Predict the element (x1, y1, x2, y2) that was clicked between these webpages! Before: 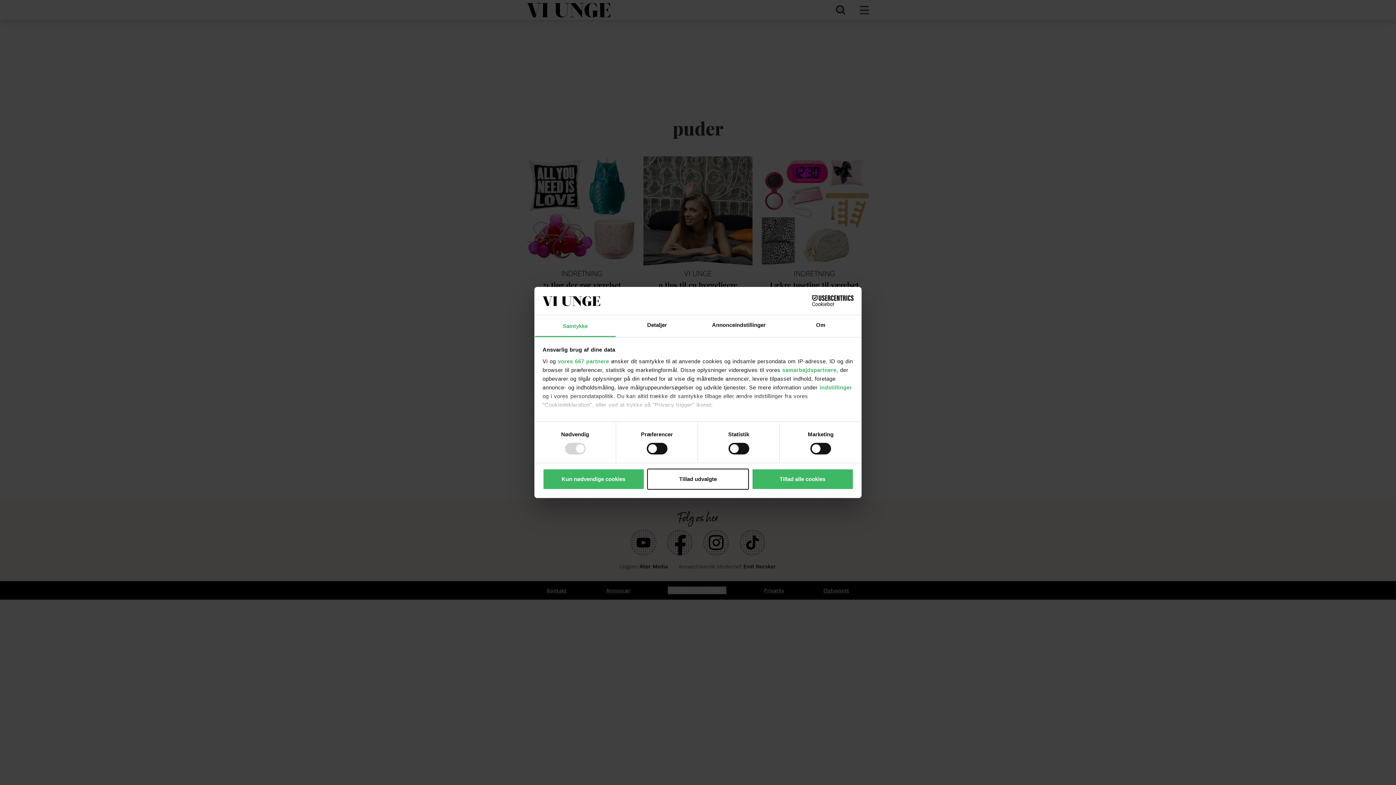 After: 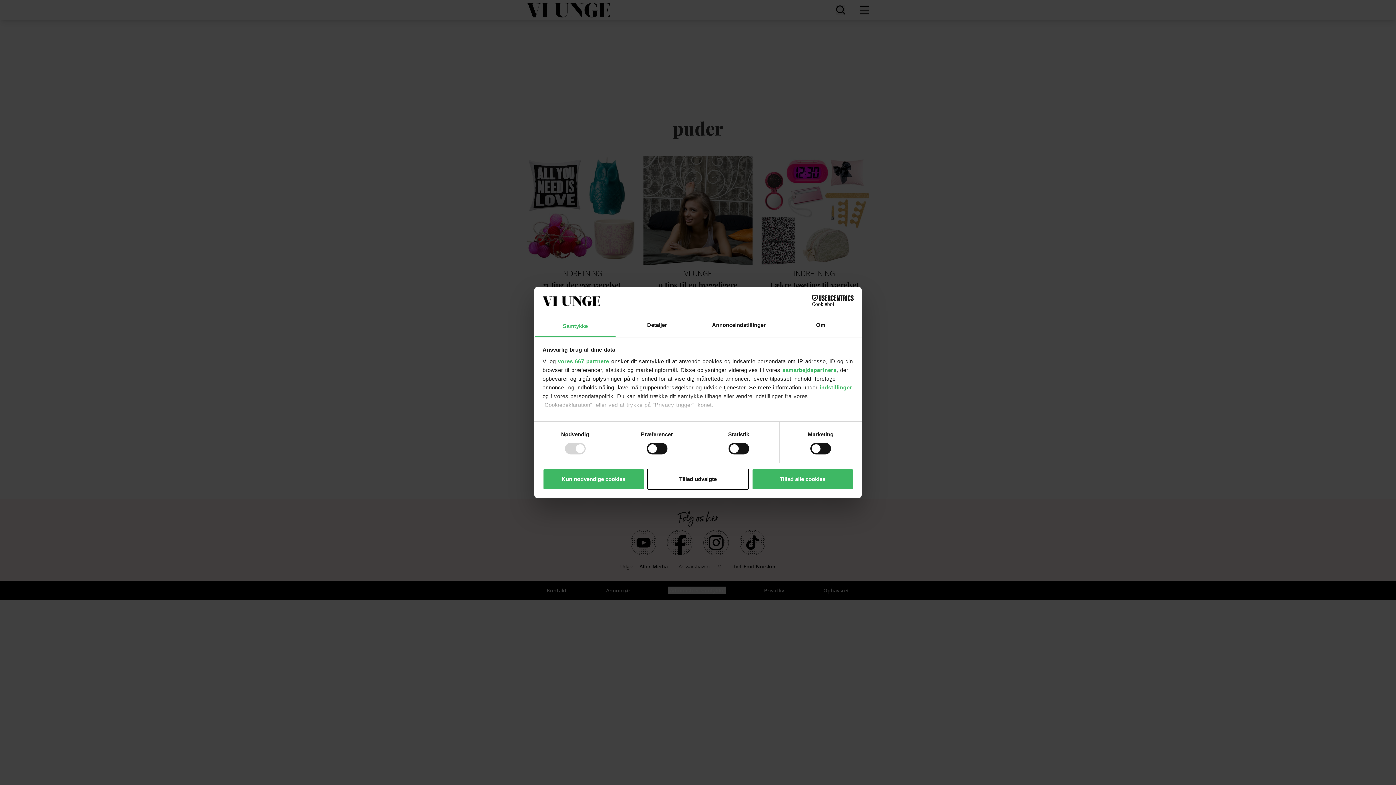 Action: bbox: (790, 295, 853, 306) label: Cookiebot - opens in a new window